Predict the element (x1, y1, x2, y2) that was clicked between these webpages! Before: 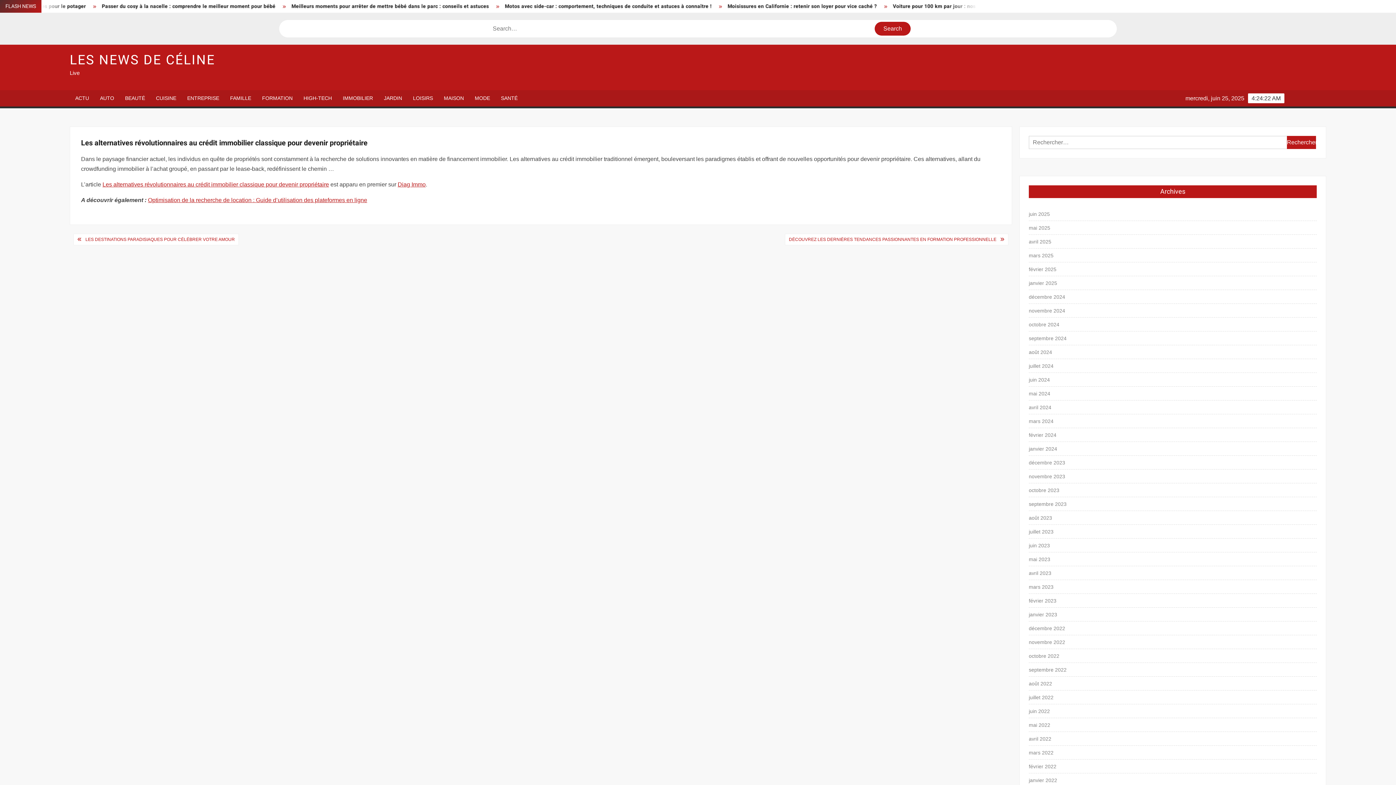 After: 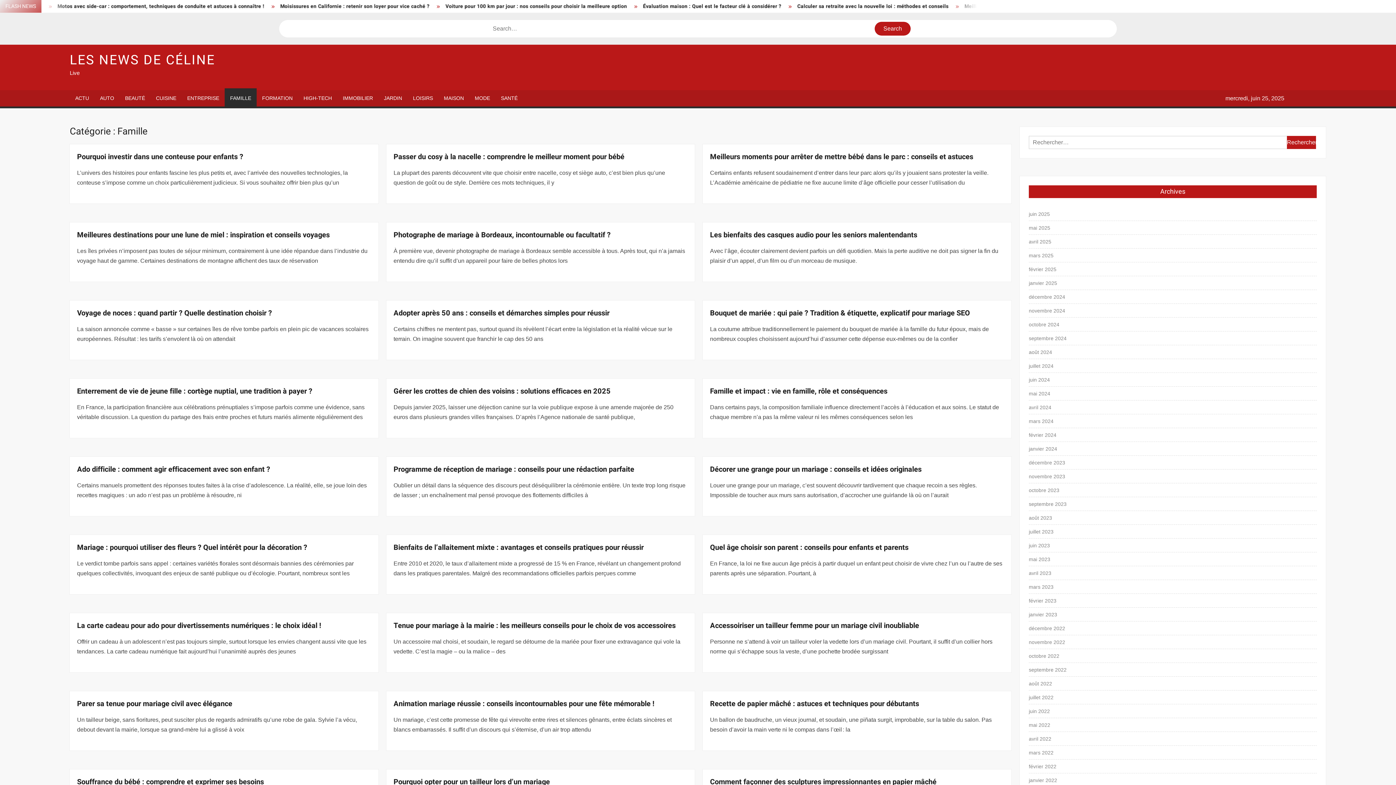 Action: bbox: (224, 90, 256, 106) label: FAMILLE